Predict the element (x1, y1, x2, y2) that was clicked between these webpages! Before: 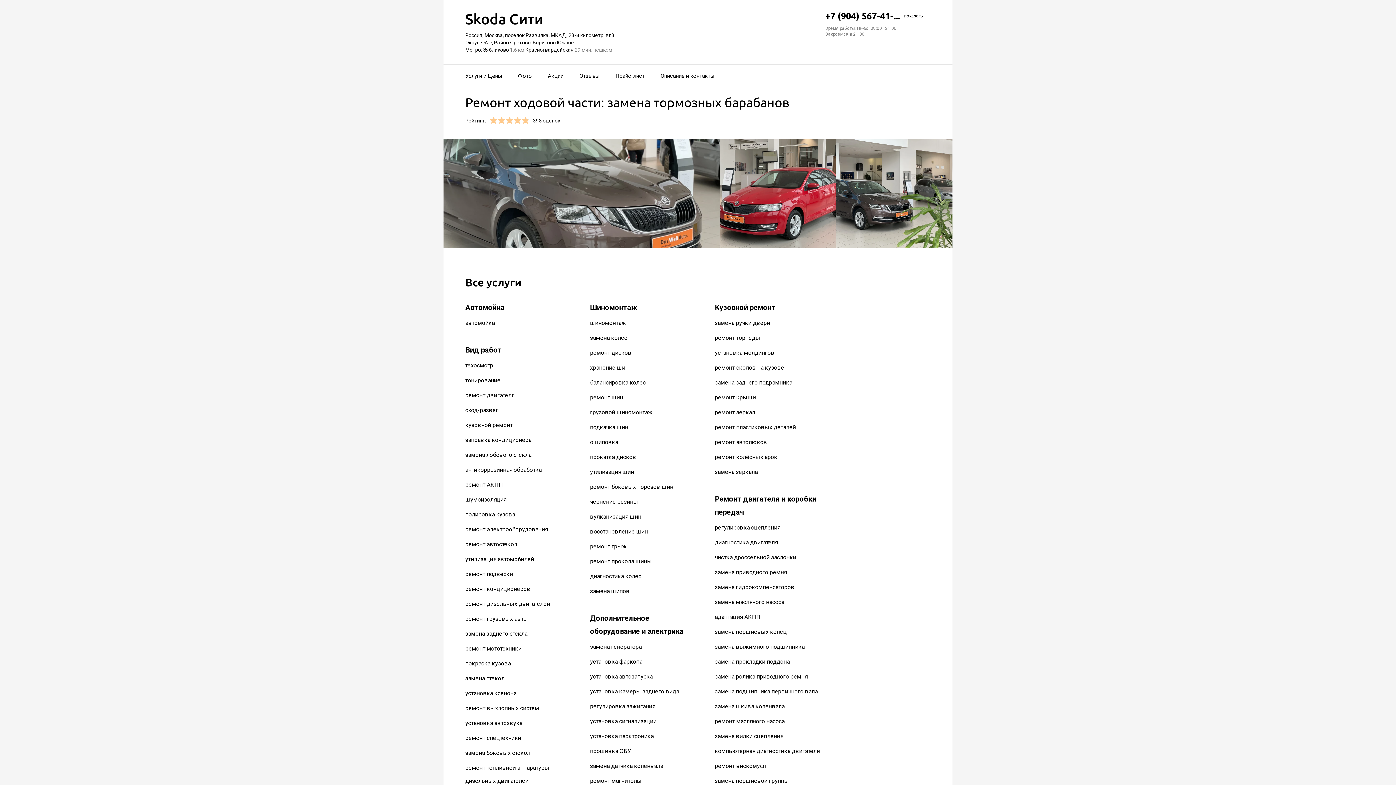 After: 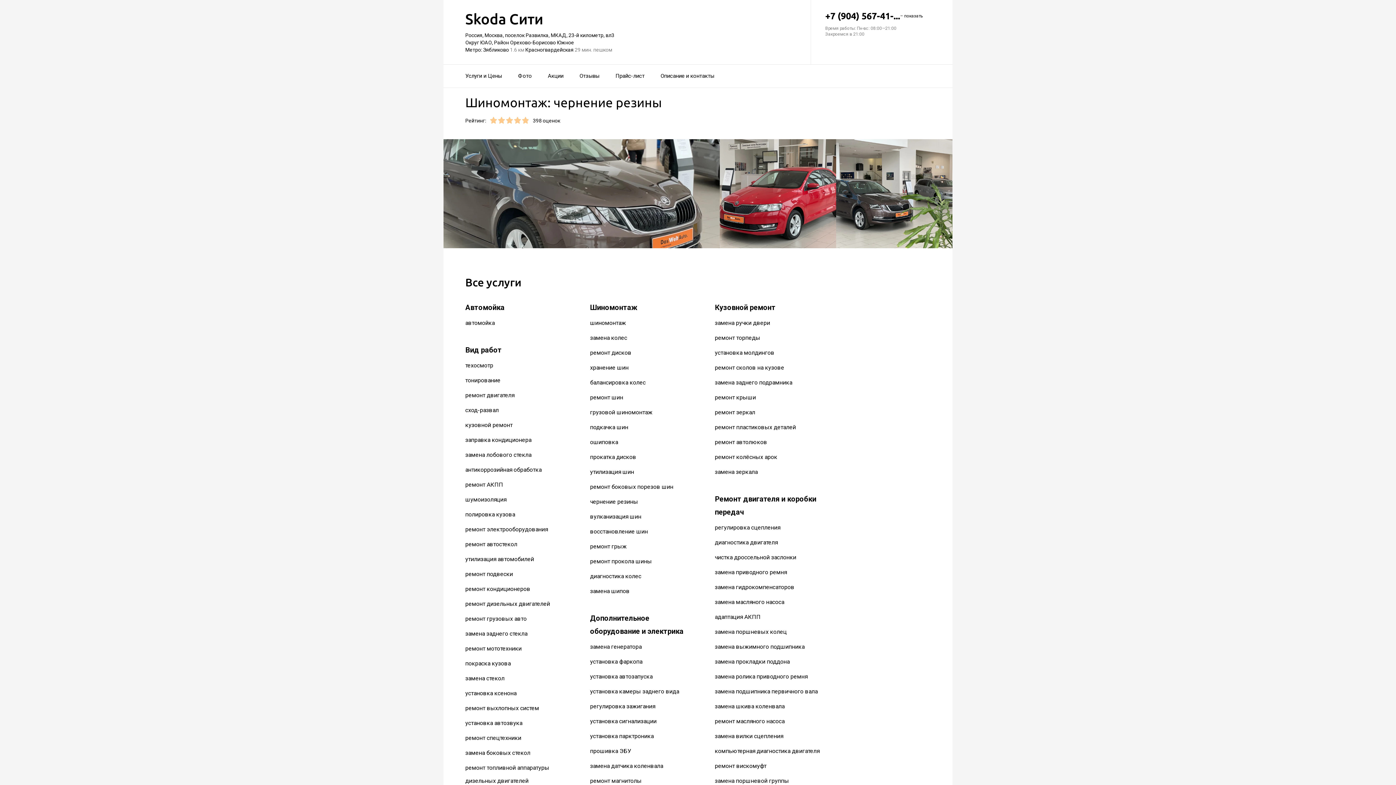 Action: label: чернение резины bbox: (590, 498, 638, 505)